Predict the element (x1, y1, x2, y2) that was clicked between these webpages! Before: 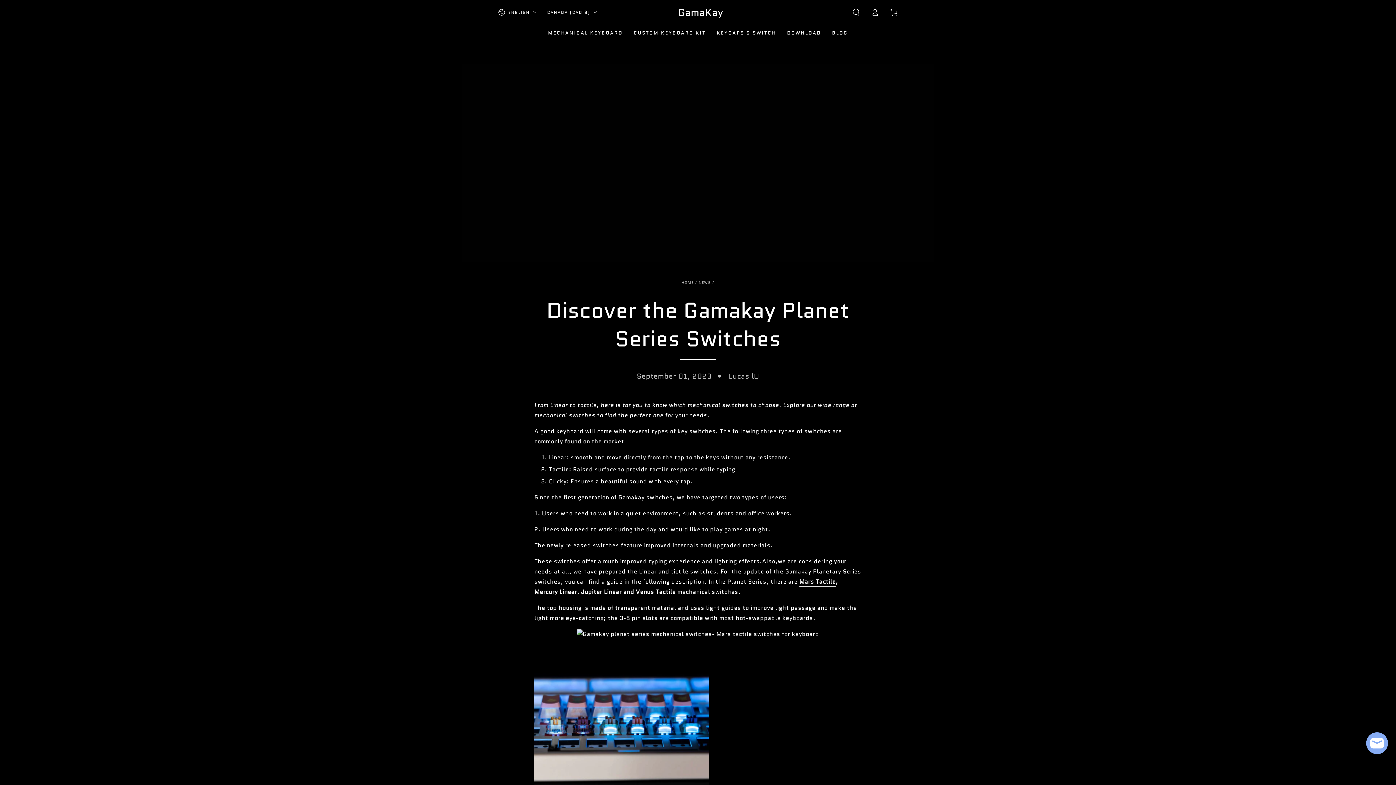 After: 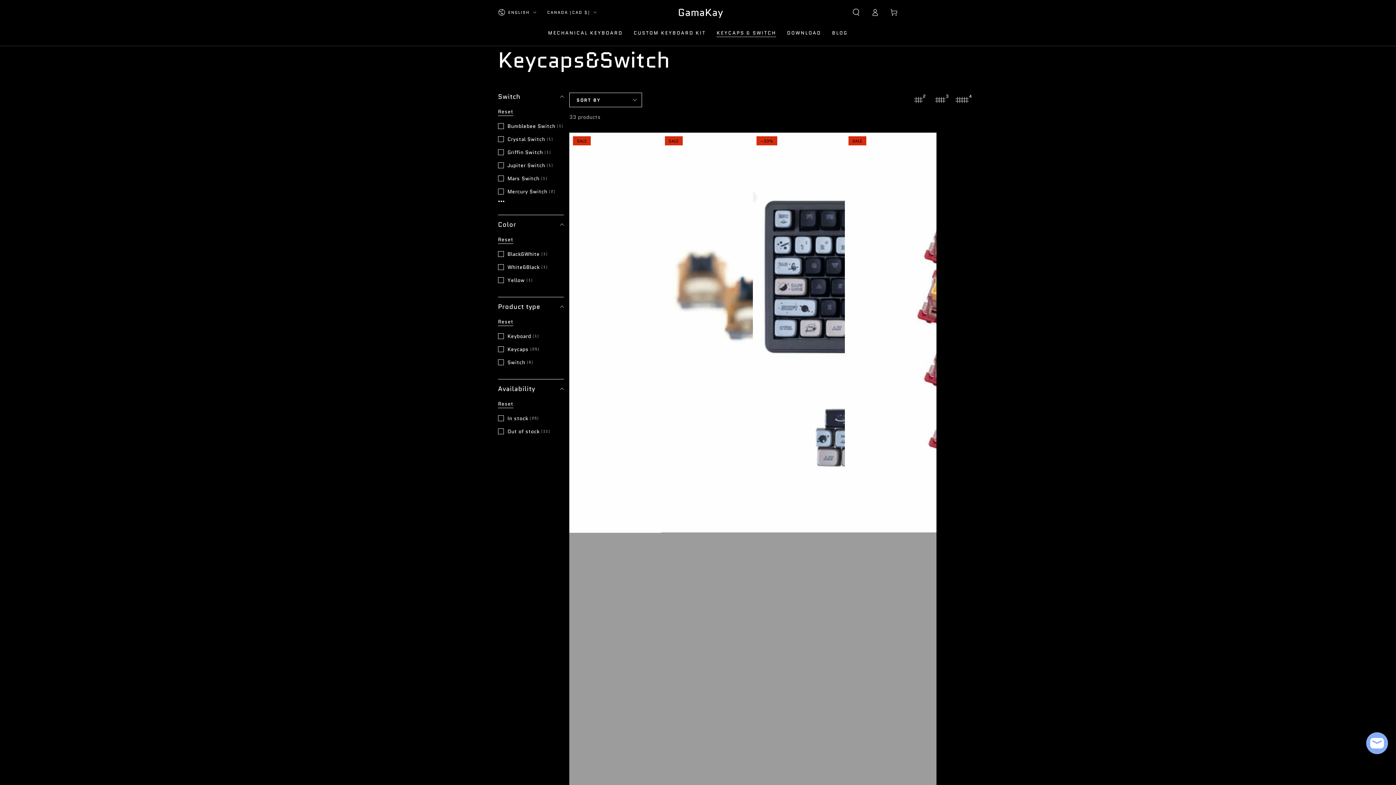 Action: label: KEYCAPS & SWITCH bbox: (711, 24, 781, 41)